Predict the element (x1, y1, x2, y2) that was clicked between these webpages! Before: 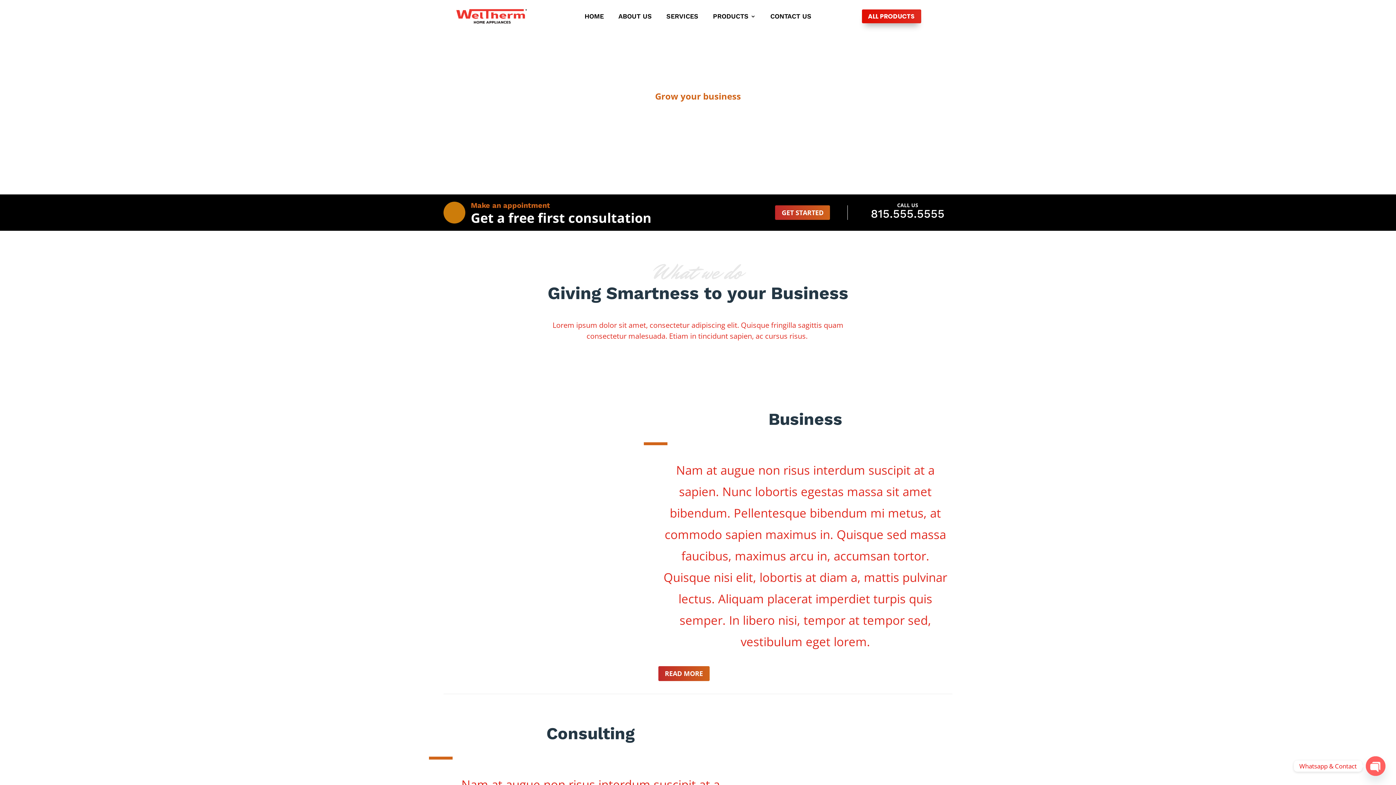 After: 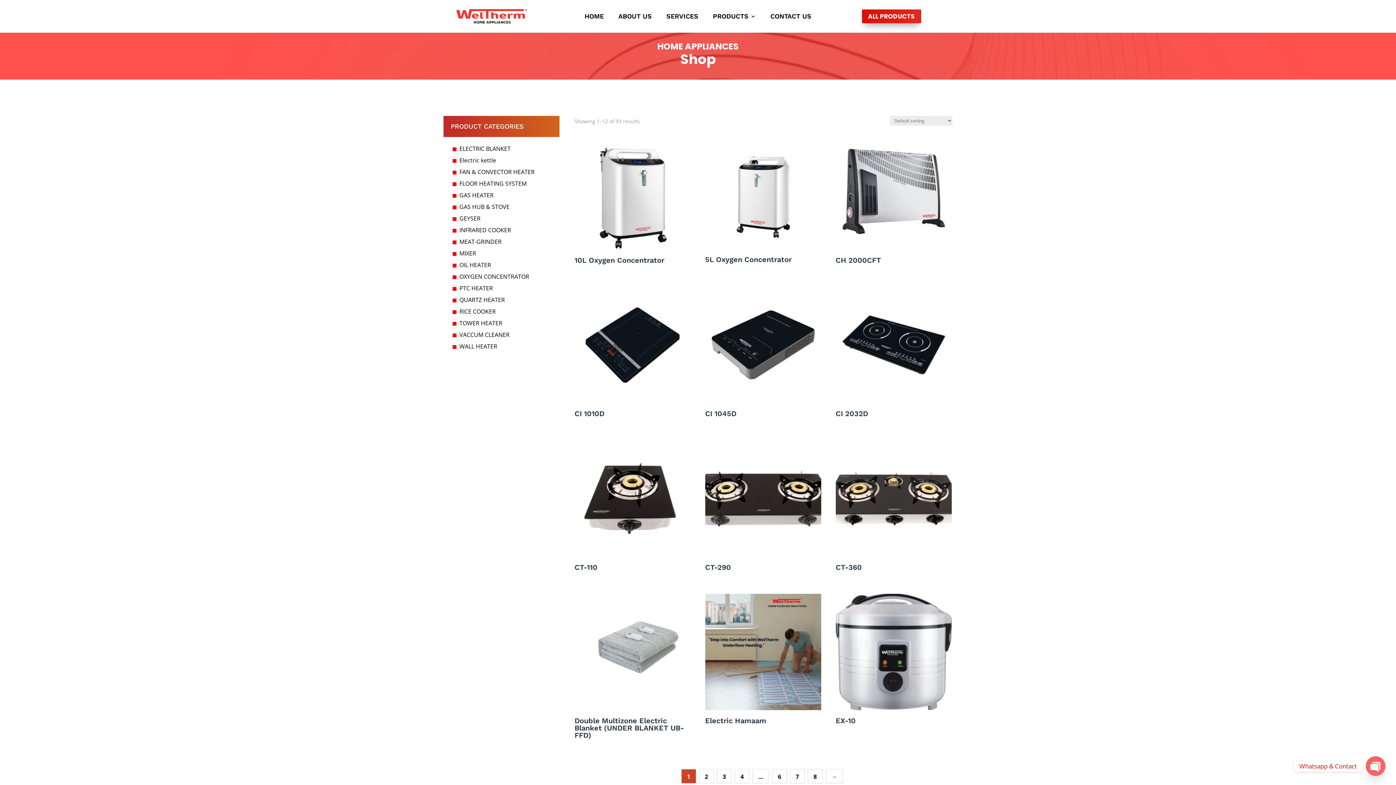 Action: bbox: (862, 9, 921, 23) label: ALL PRODUCTS